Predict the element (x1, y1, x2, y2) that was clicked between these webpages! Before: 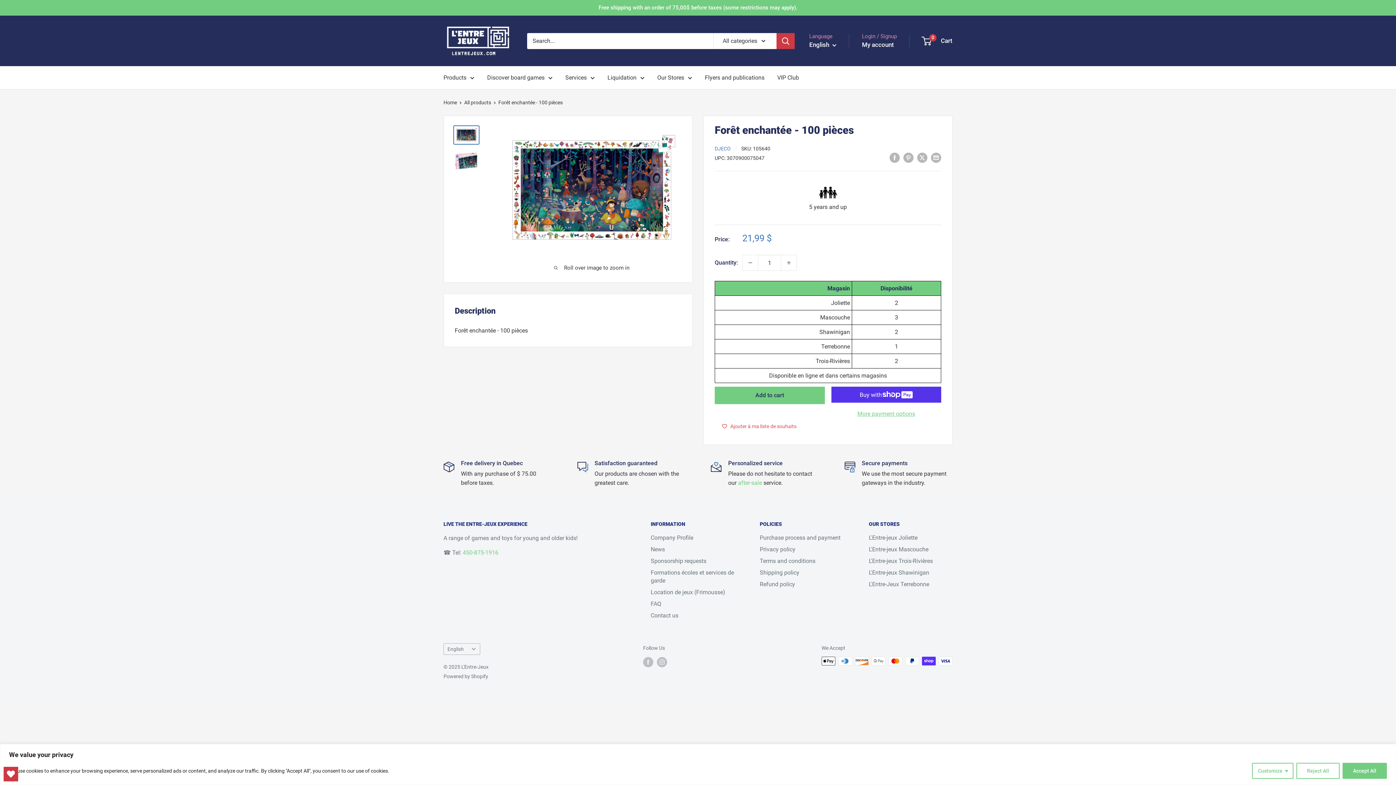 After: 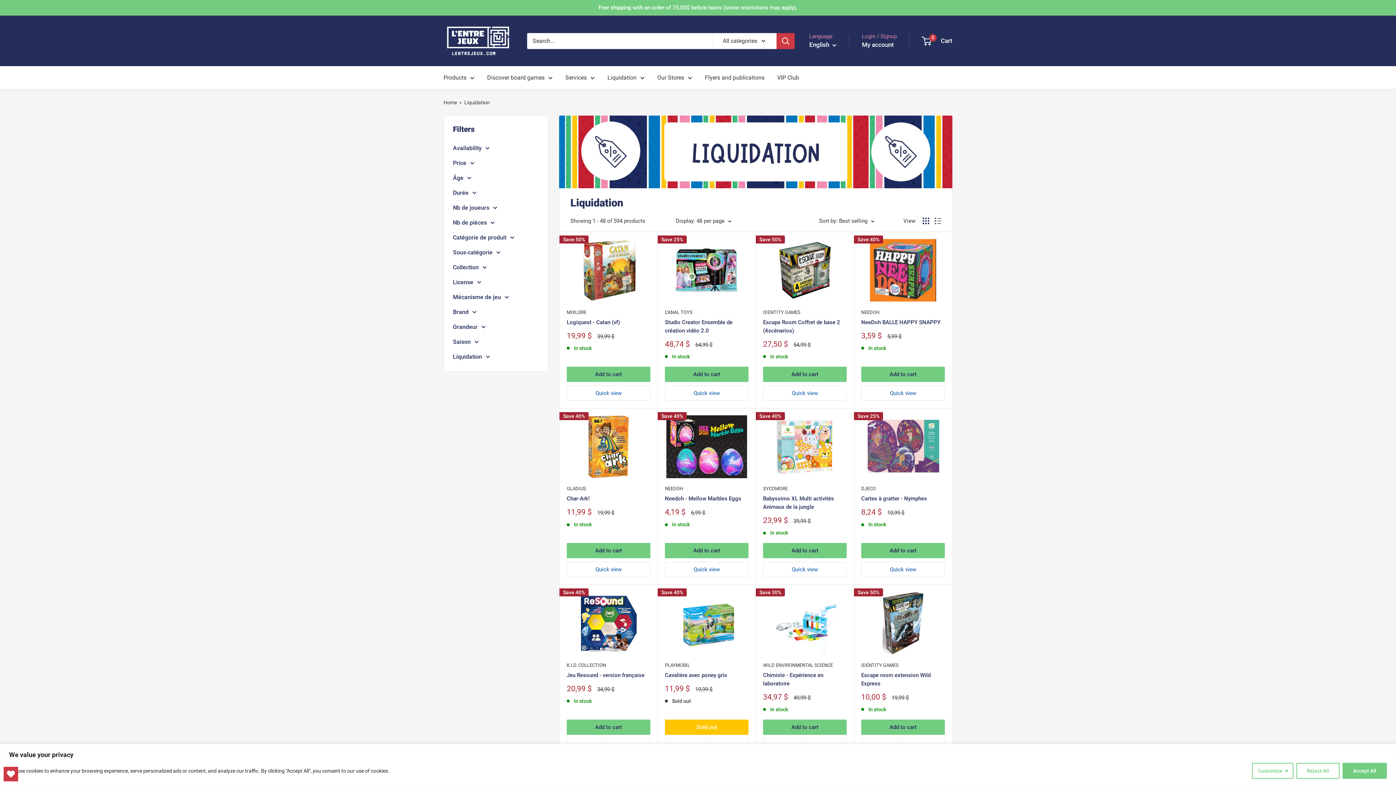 Action: bbox: (607, 72, 644, 83) label: Liquidation